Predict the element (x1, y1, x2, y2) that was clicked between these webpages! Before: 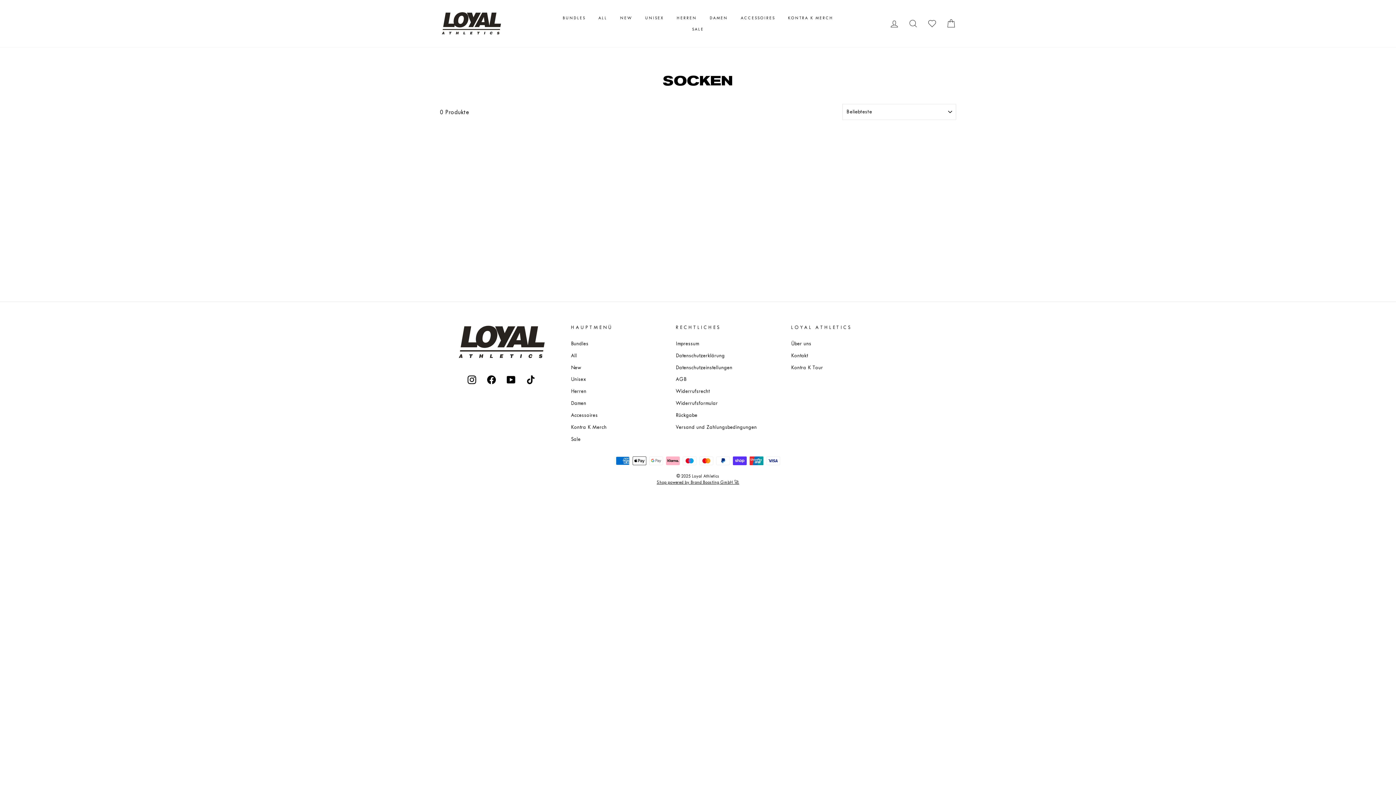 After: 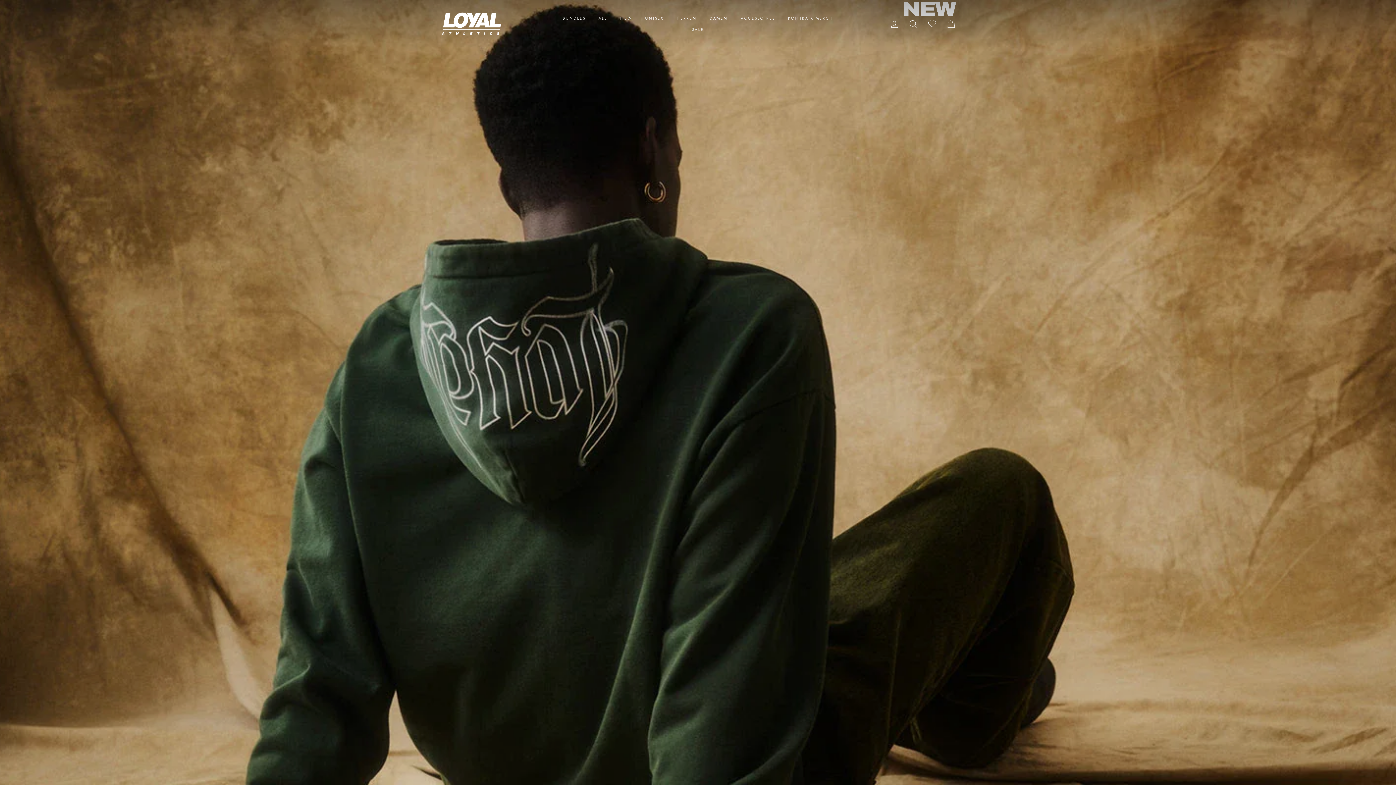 Action: label: New bbox: (571, 362, 581, 372)